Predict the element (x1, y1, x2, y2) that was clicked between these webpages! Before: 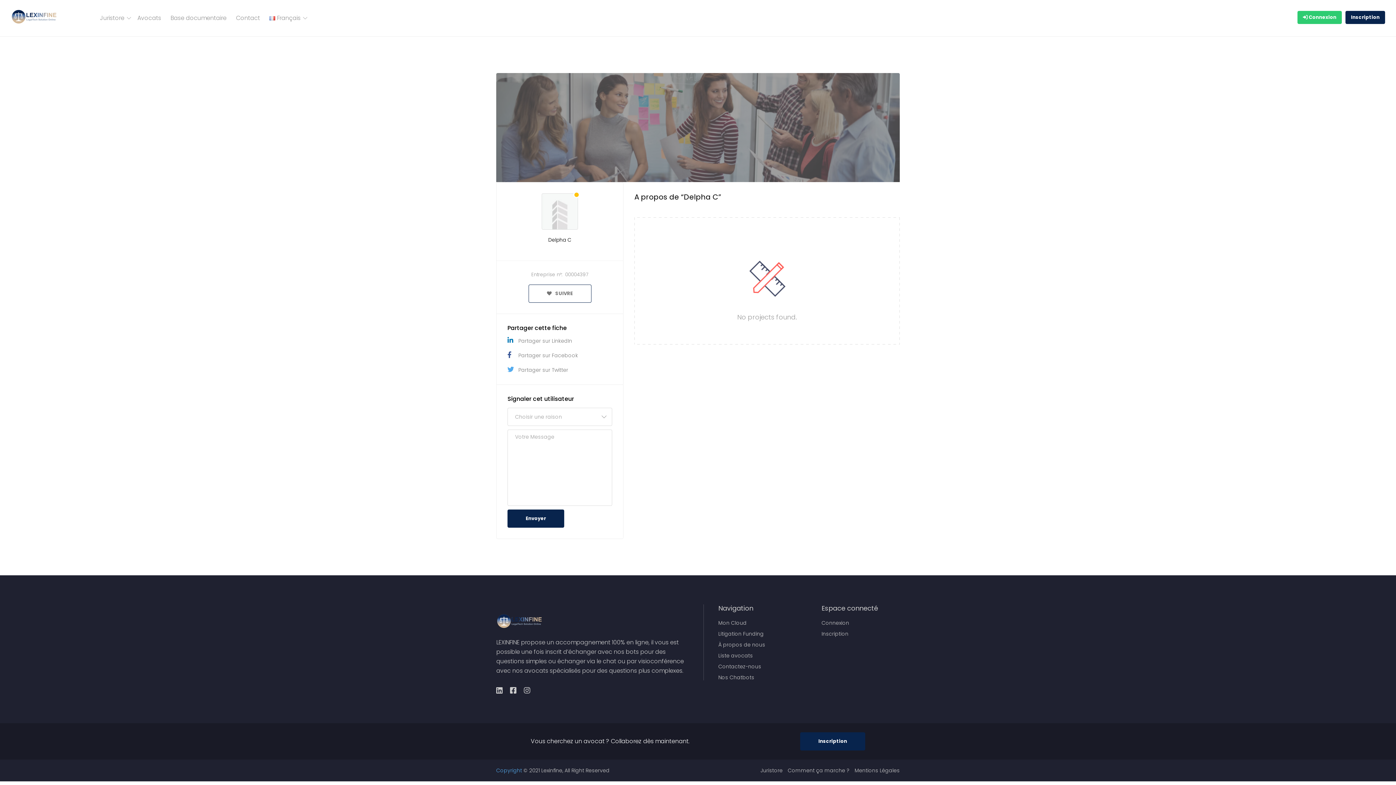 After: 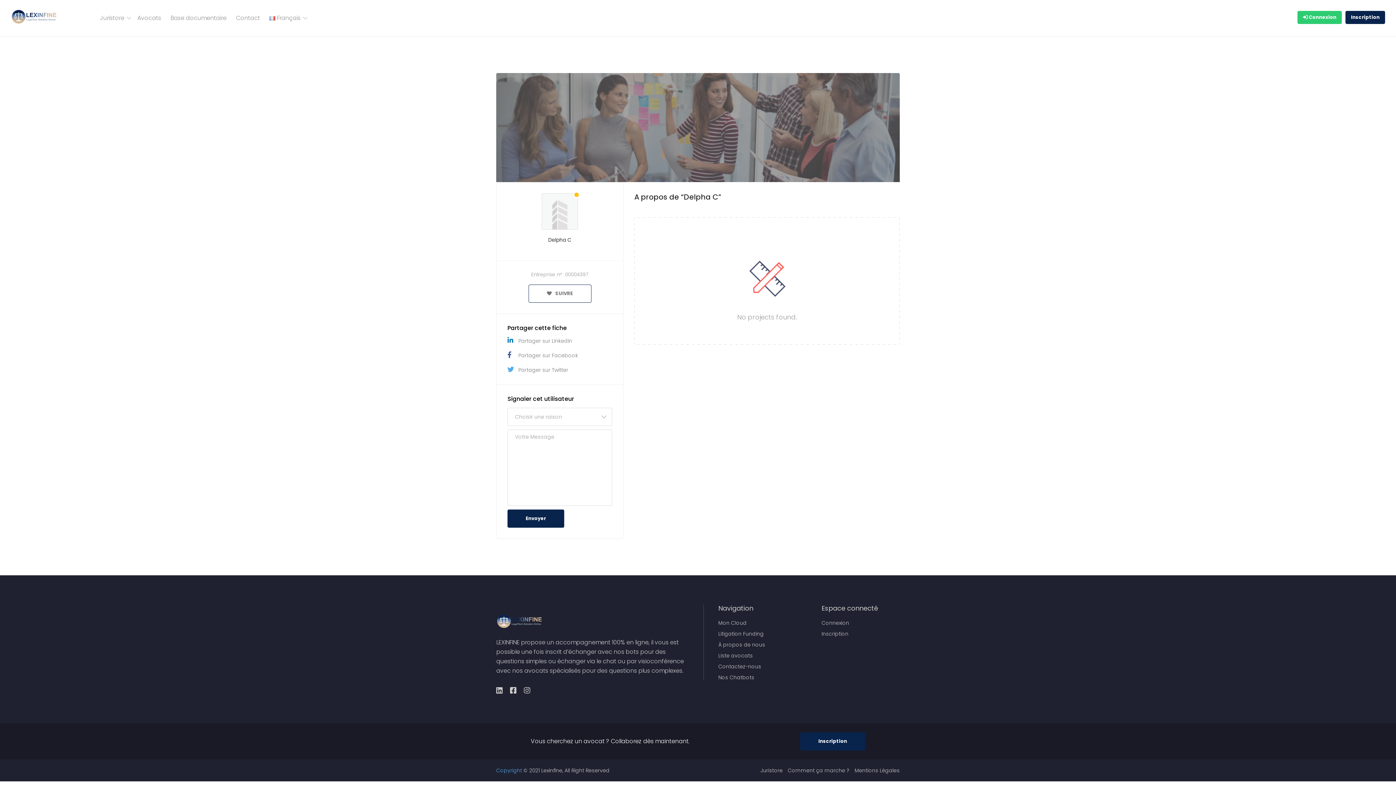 Action: bbox: (496, 687, 502, 694)